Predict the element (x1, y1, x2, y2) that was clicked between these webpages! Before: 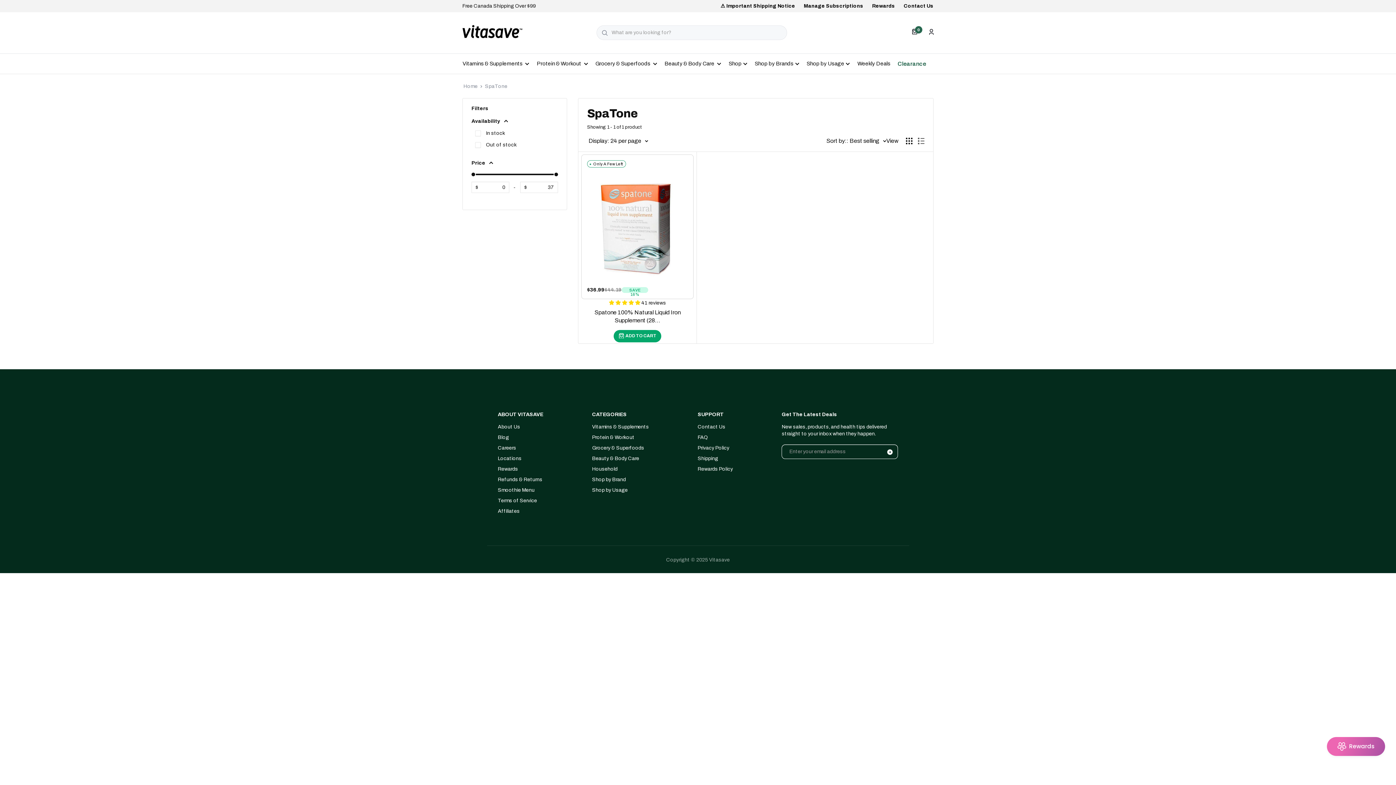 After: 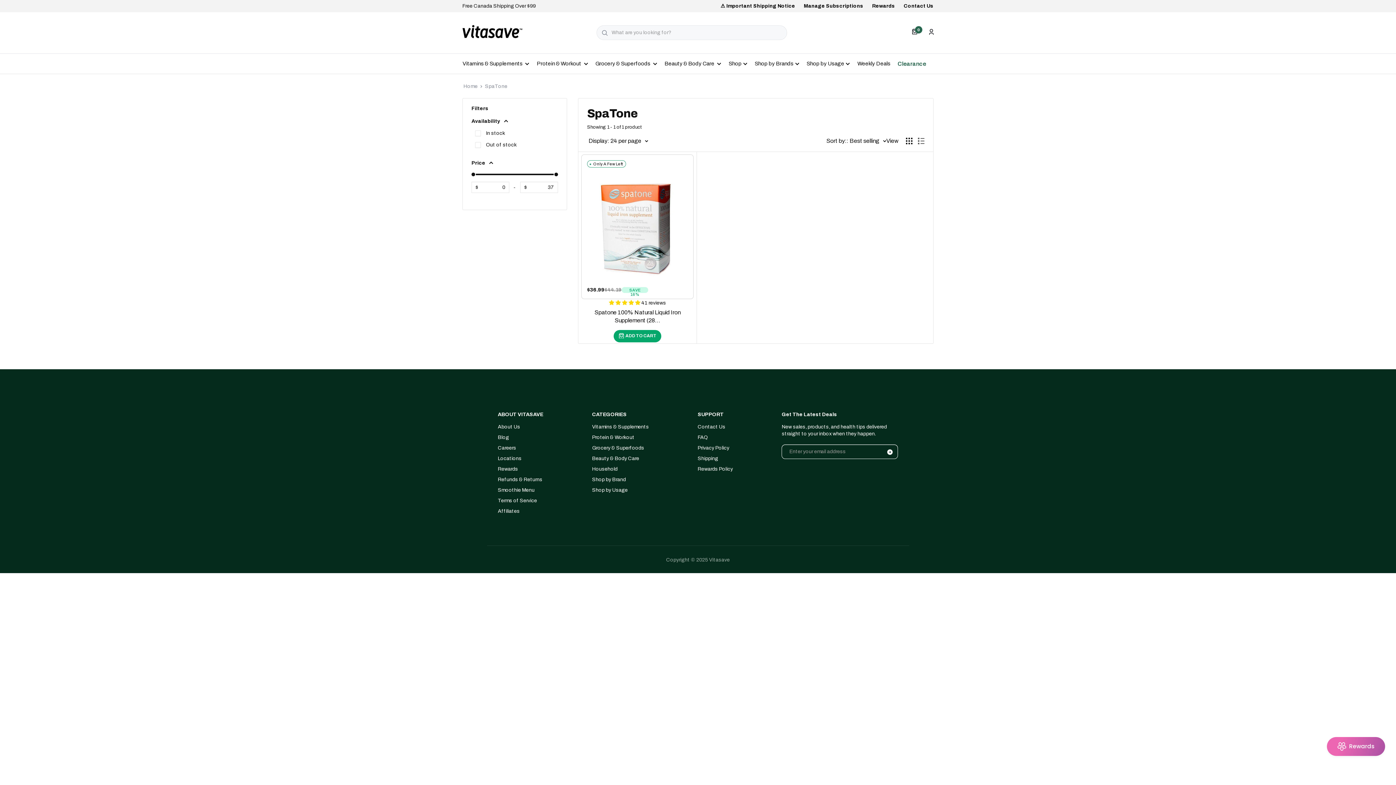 Action: bbox: (609, 300, 641, 305) label: 4.85 stars